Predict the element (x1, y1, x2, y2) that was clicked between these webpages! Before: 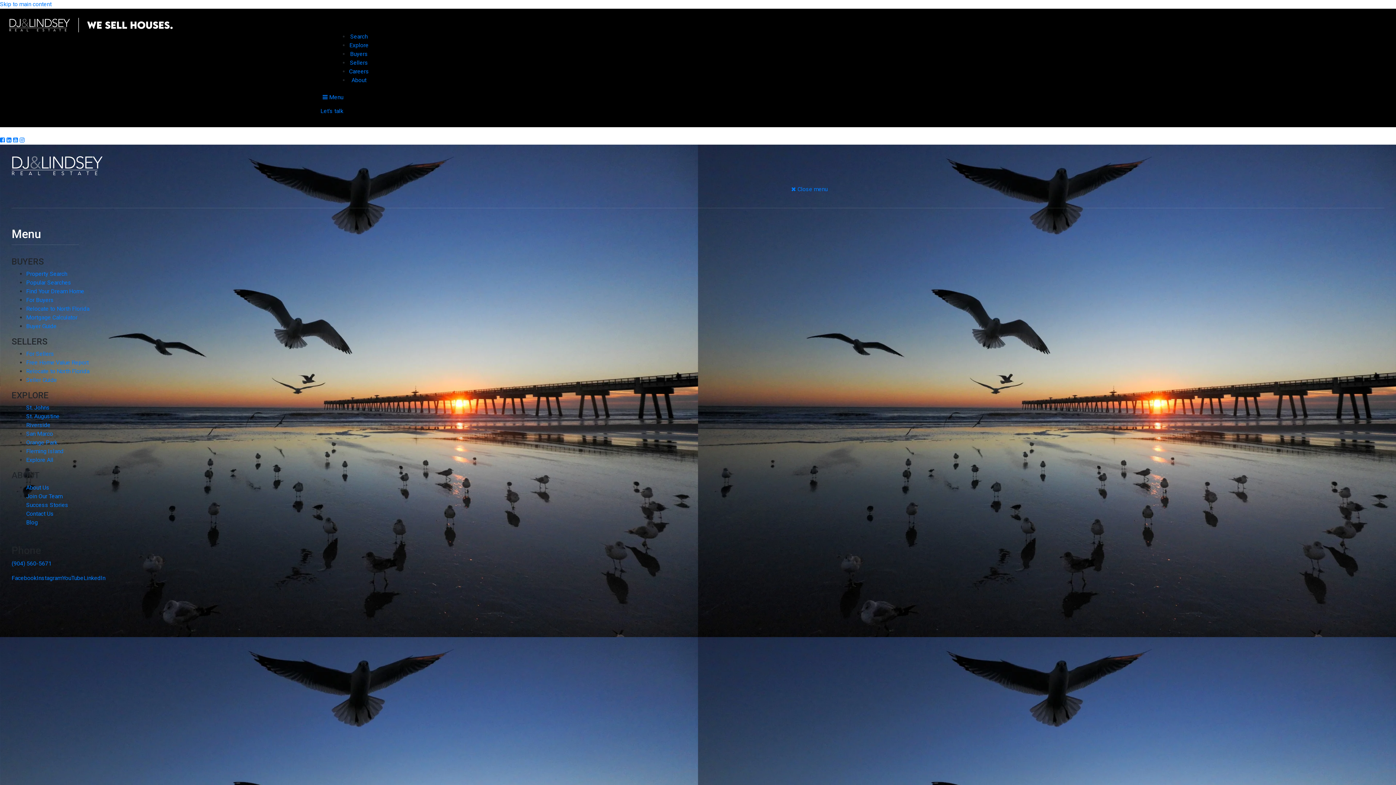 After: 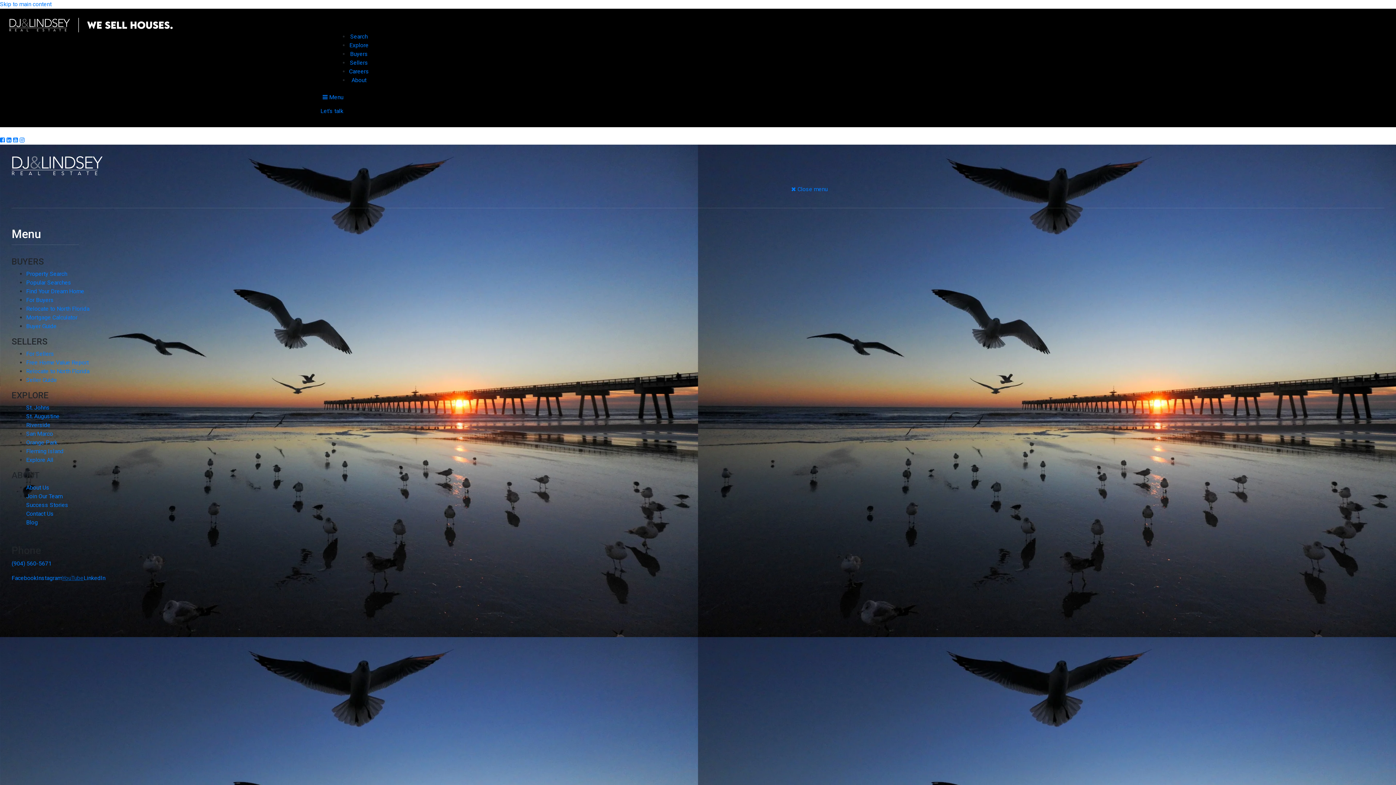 Action: label: YouTube bbox: (62, 574, 83, 581)